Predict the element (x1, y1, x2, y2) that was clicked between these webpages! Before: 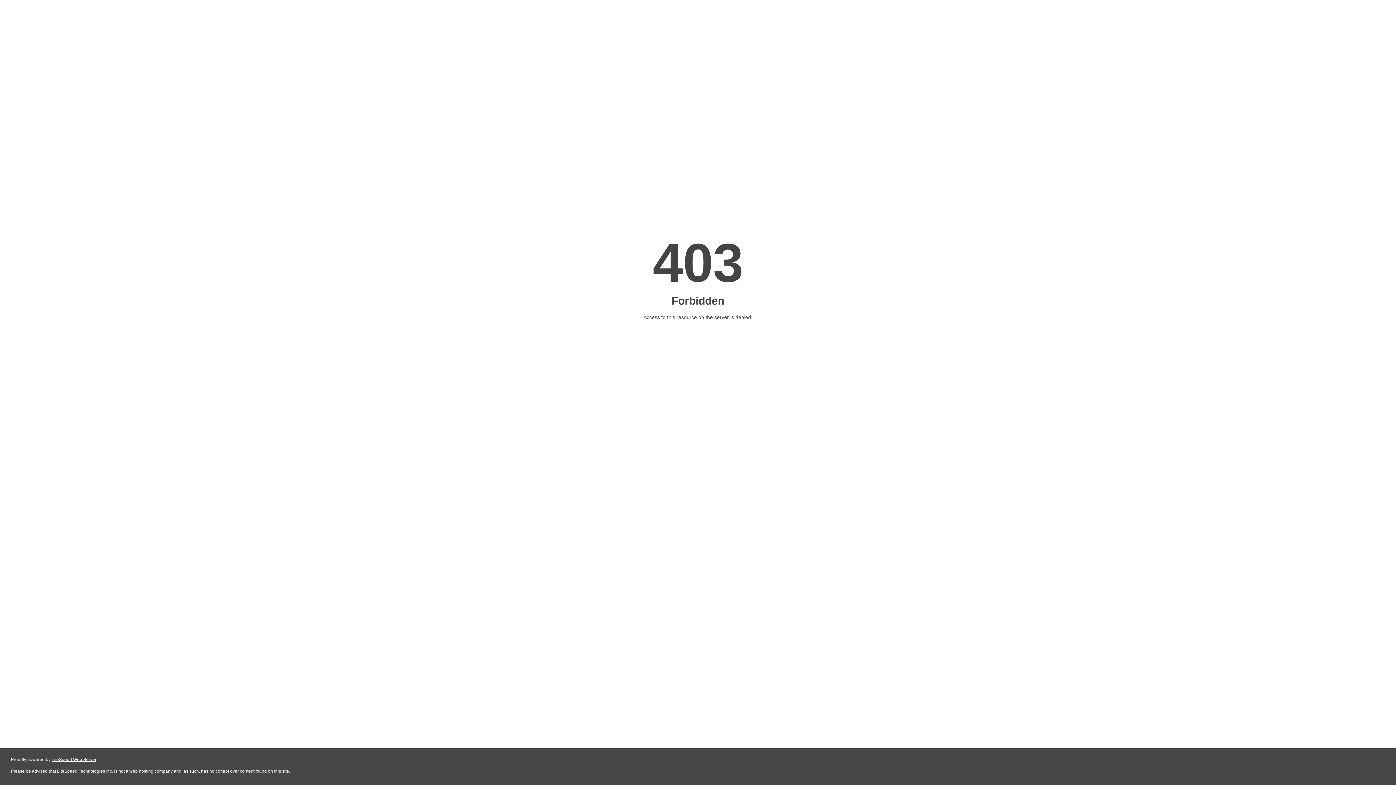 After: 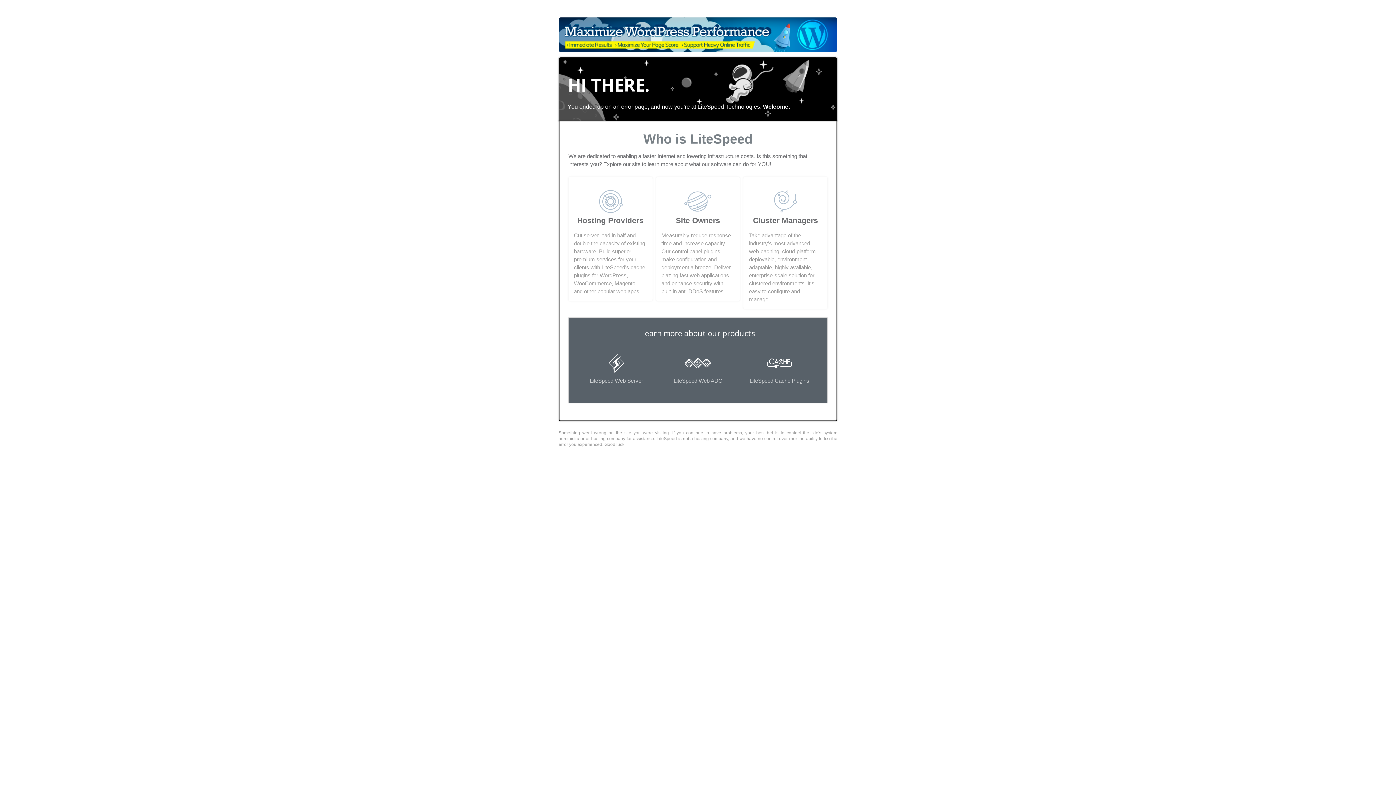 Action: label: LiteSpeed Web Server bbox: (51, 757, 96, 762)